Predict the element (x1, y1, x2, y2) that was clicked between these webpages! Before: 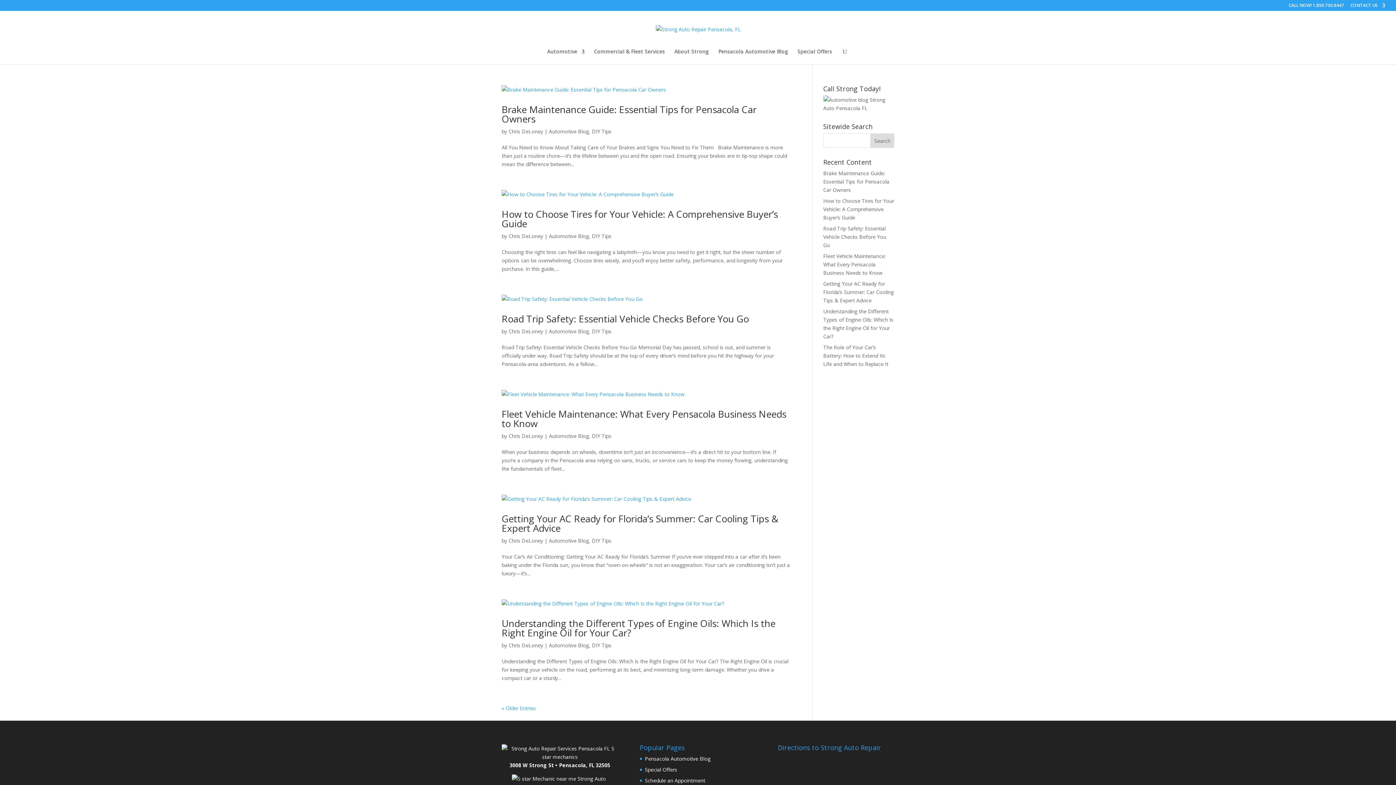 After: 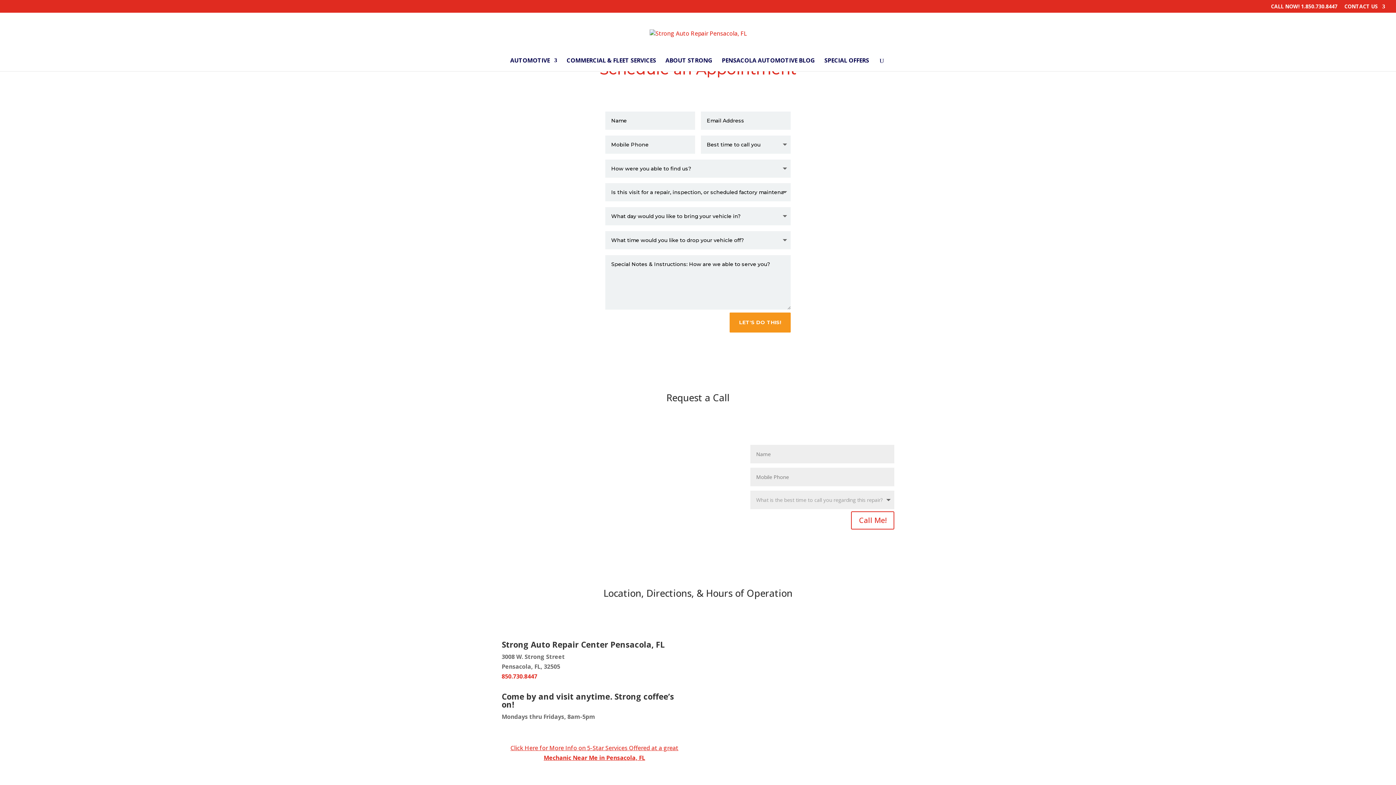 Action: label: Schedule an Appointment bbox: (645, 777, 705, 784)